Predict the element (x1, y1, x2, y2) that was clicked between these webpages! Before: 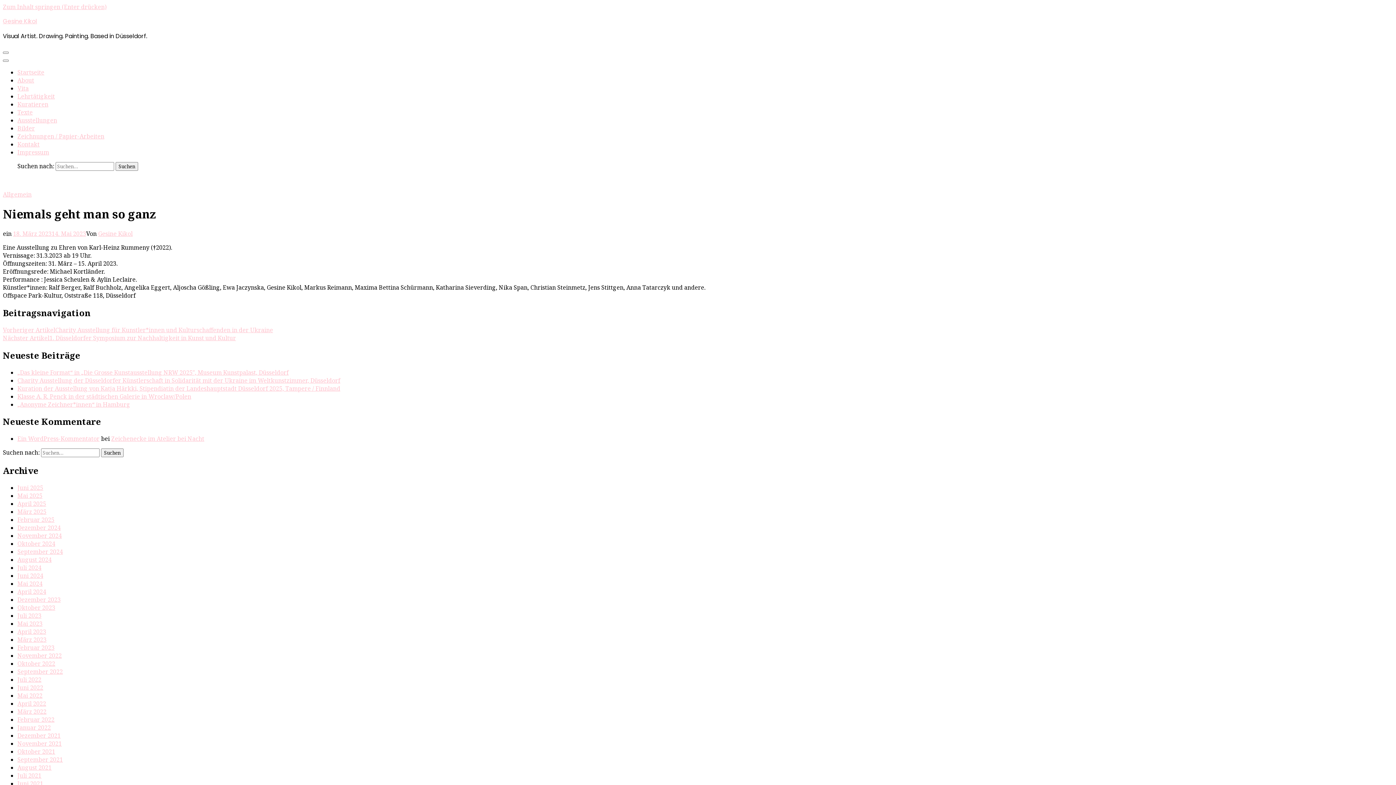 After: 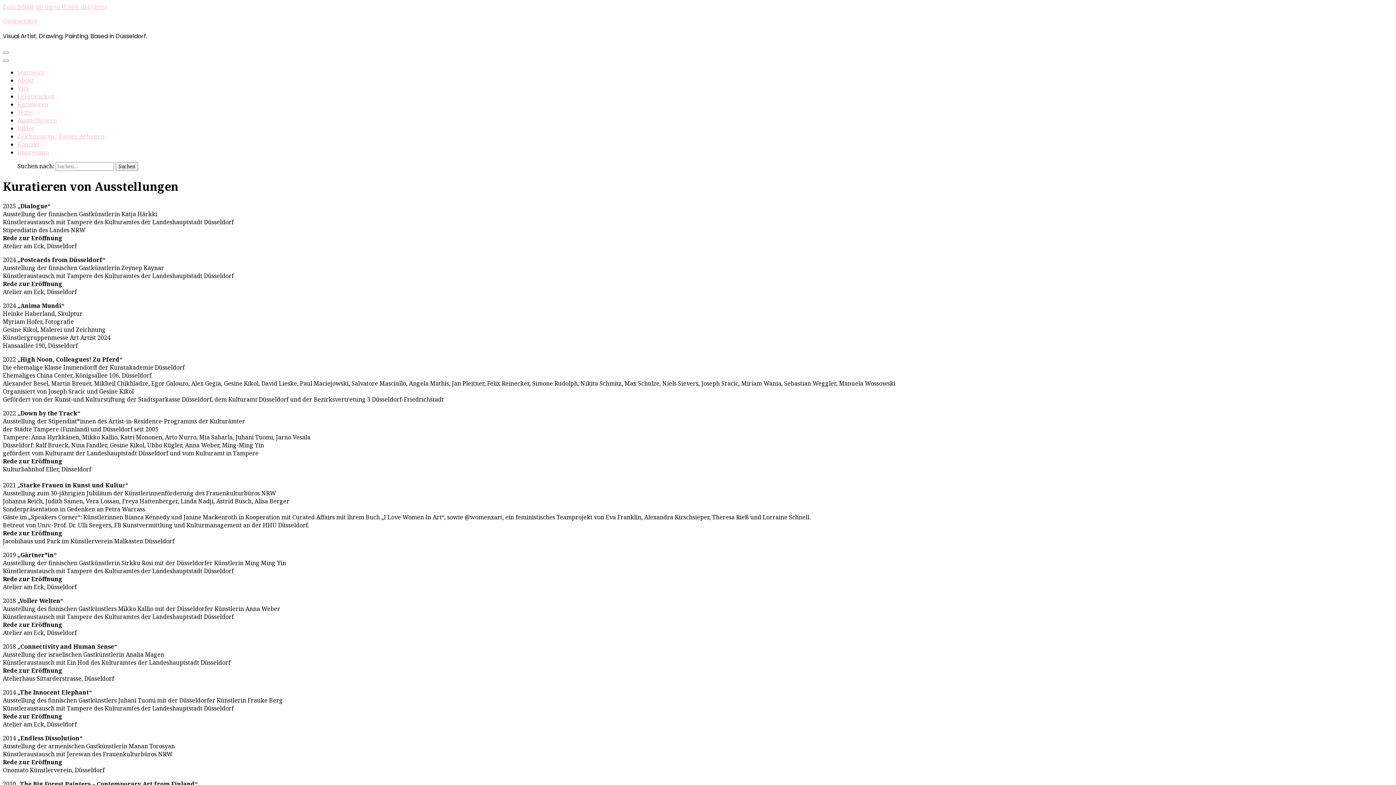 Action: bbox: (17, 100, 48, 108) label: Kuratieren